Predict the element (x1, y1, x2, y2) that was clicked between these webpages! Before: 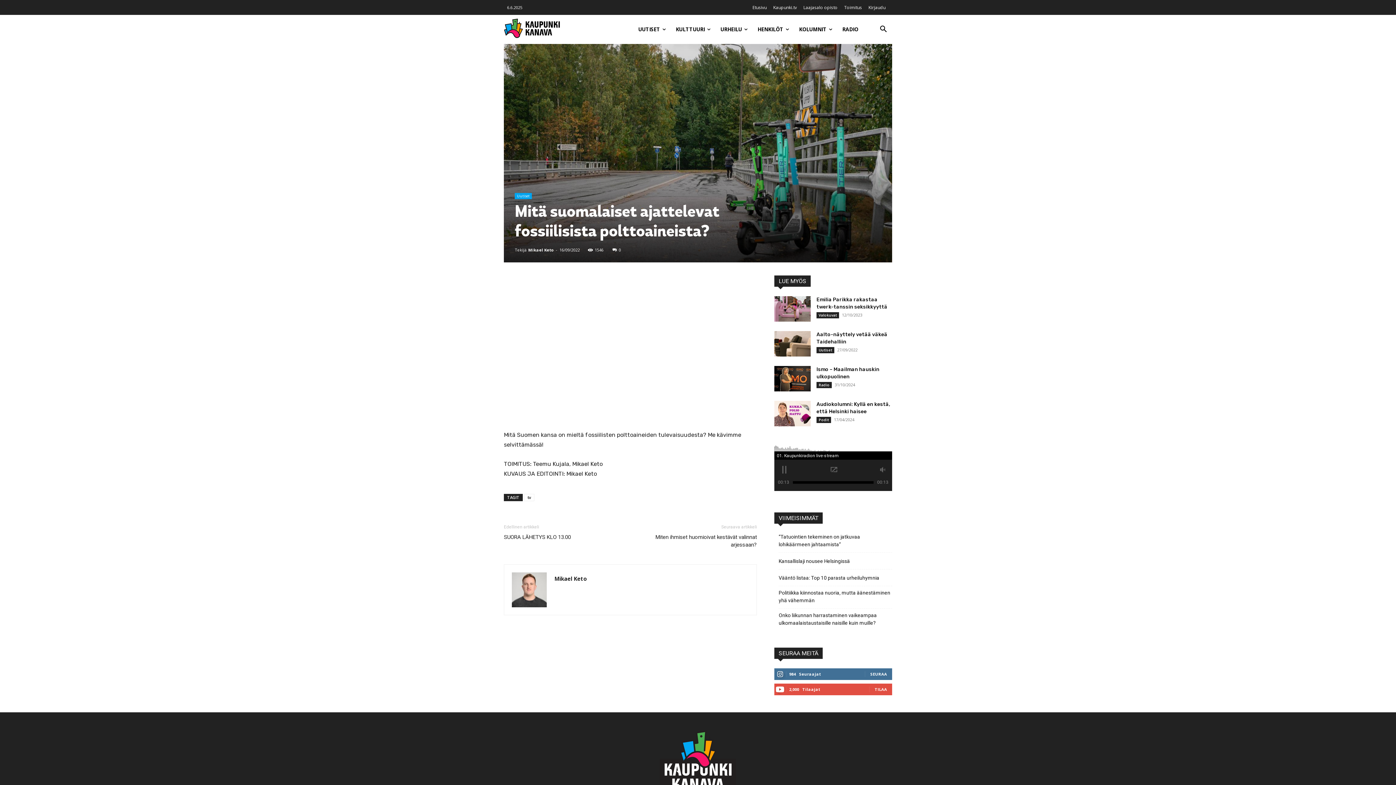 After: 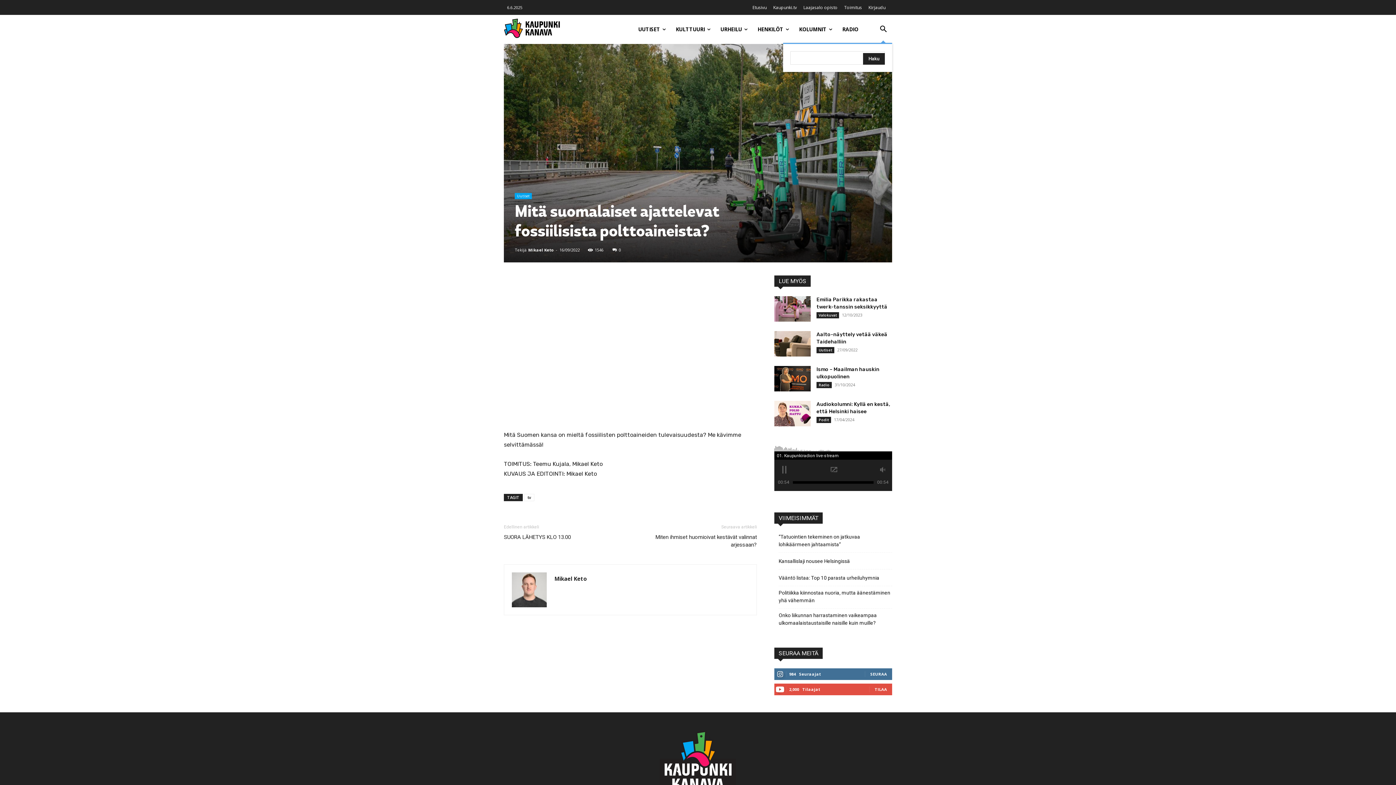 Action: label: Search bbox: (874, 20, 892, 38)